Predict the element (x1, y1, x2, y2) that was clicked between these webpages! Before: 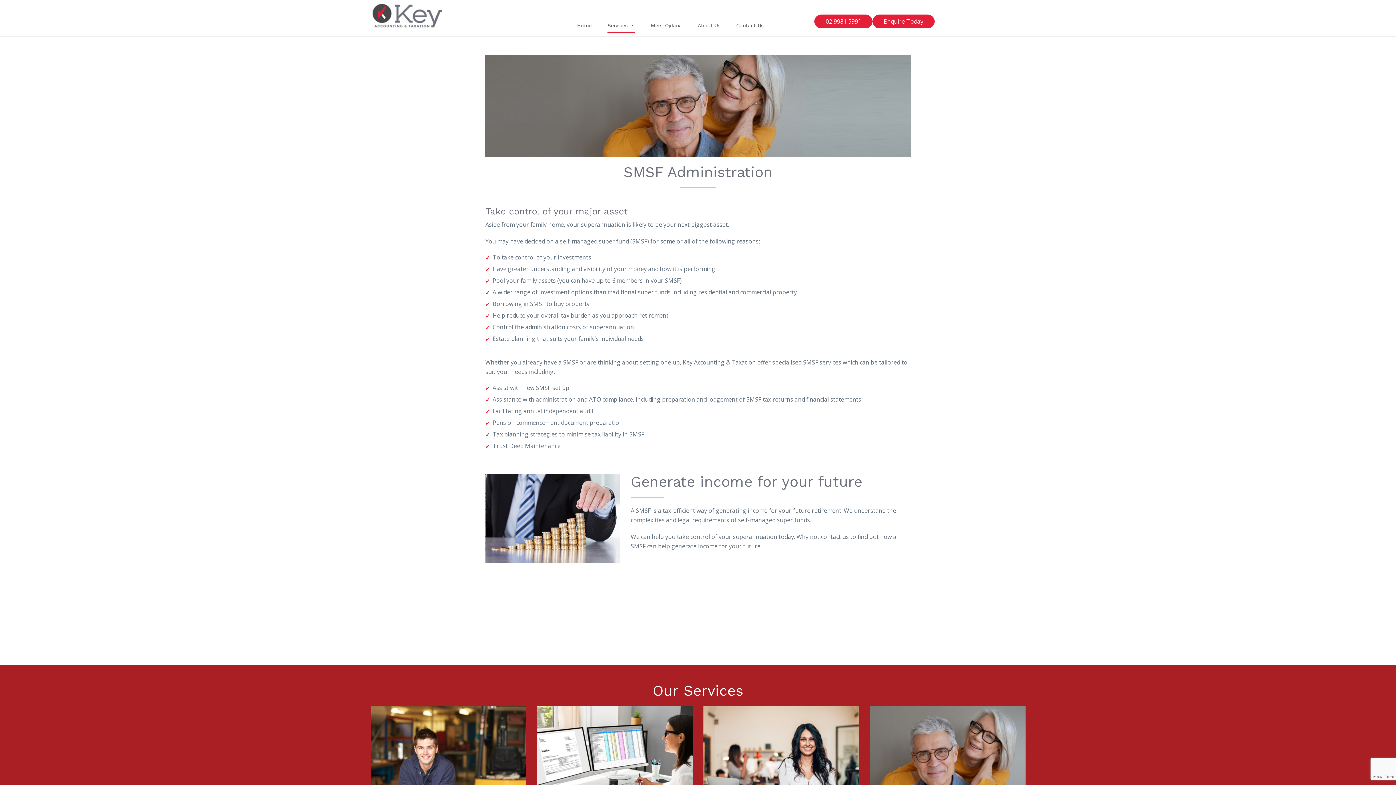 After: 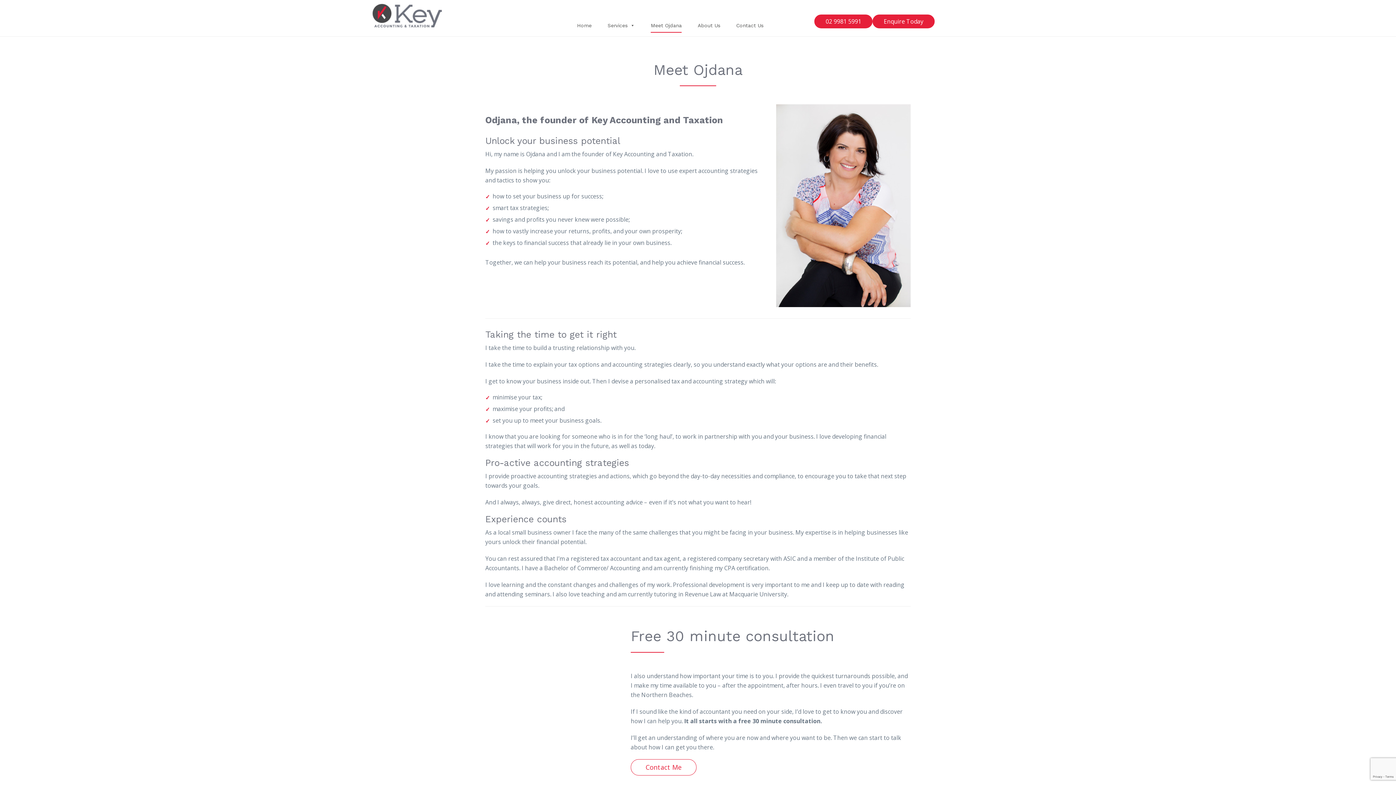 Action: label: Meet Ojdana bbox: (651, 18, 681, 32)